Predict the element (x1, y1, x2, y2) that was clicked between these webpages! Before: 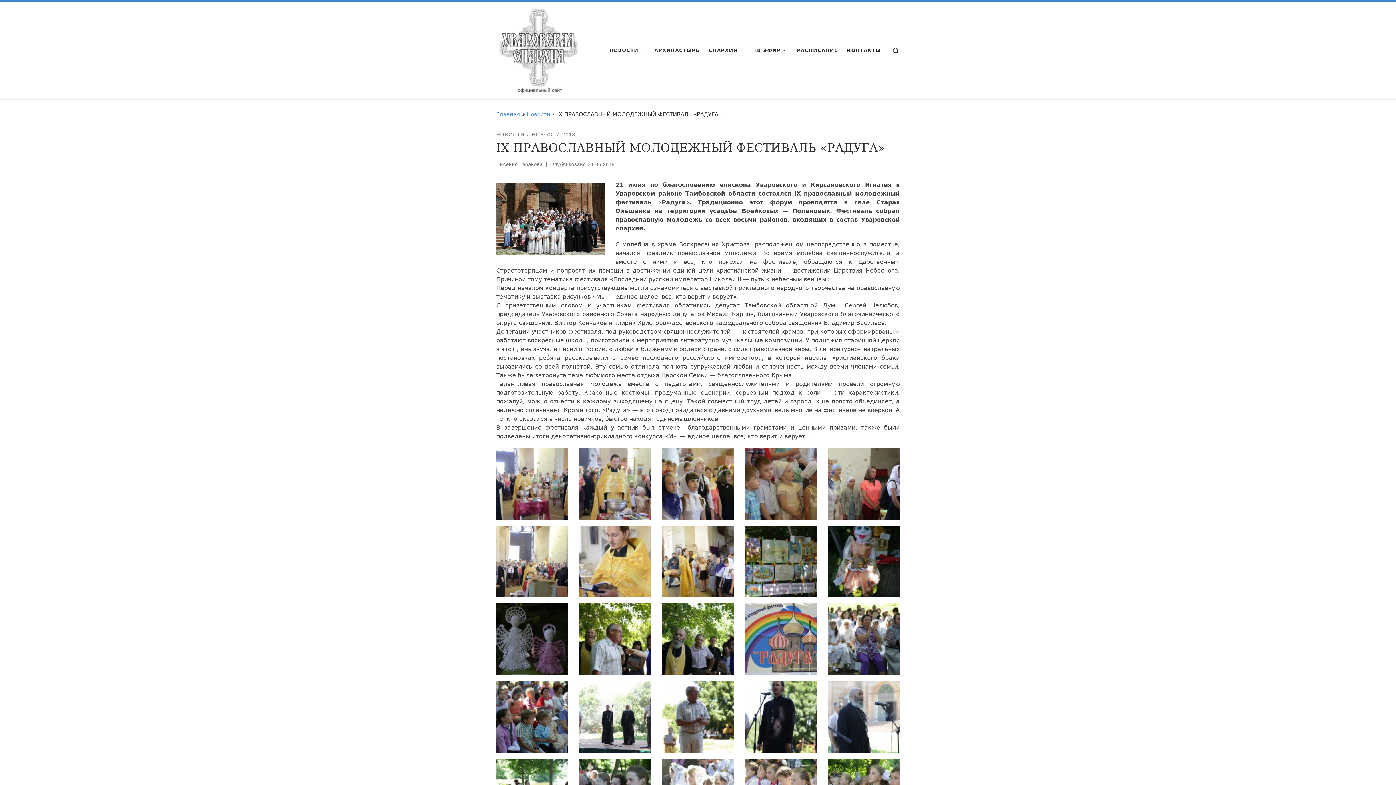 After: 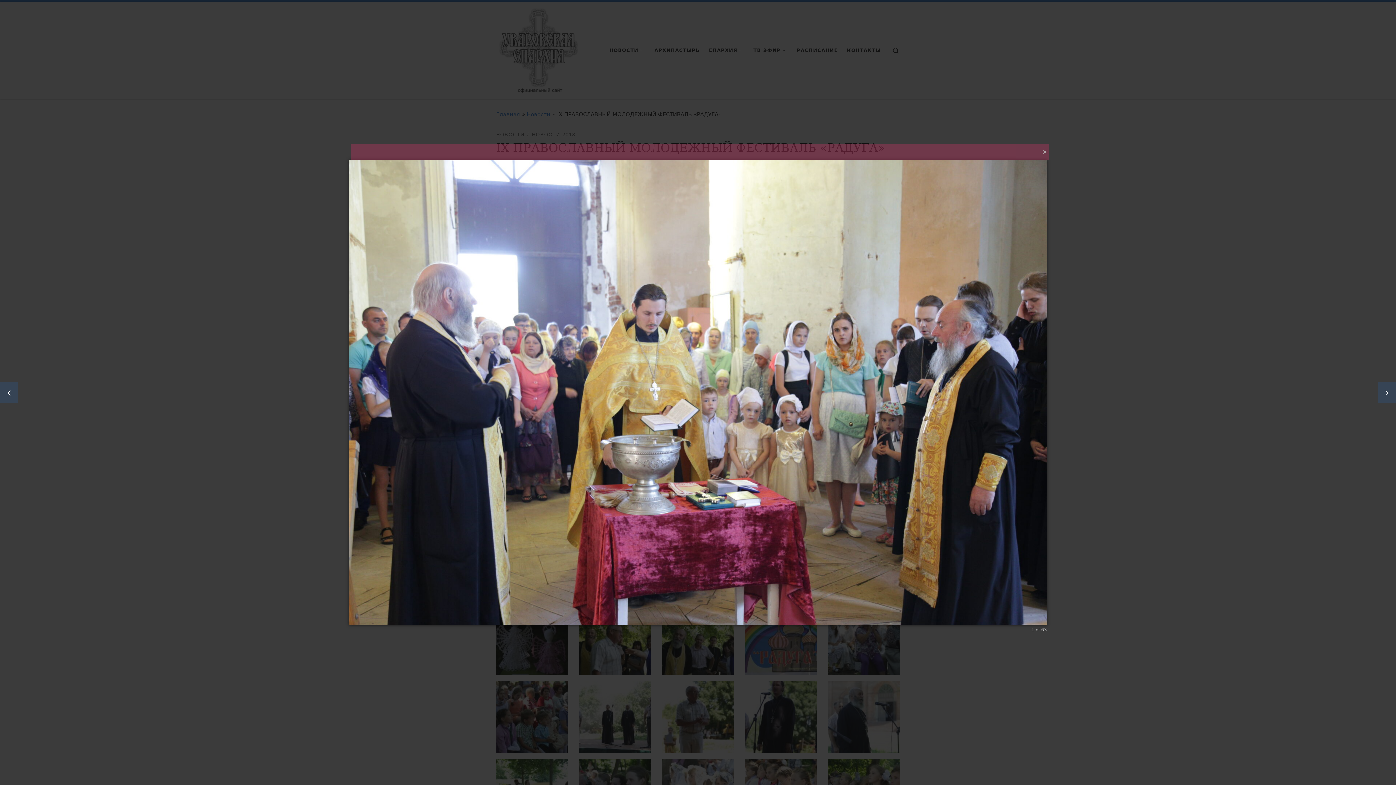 Action: bbox: (496, 448, 568, 520)